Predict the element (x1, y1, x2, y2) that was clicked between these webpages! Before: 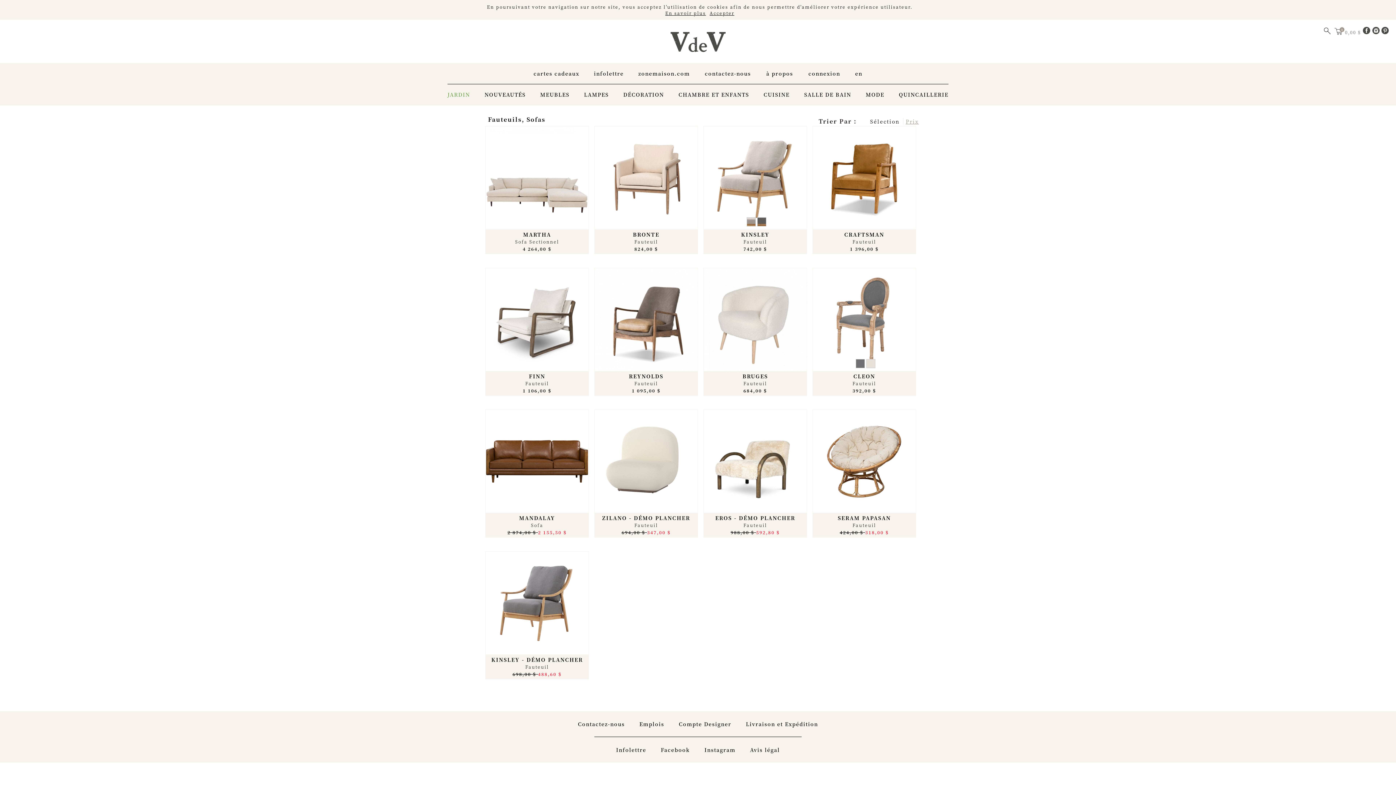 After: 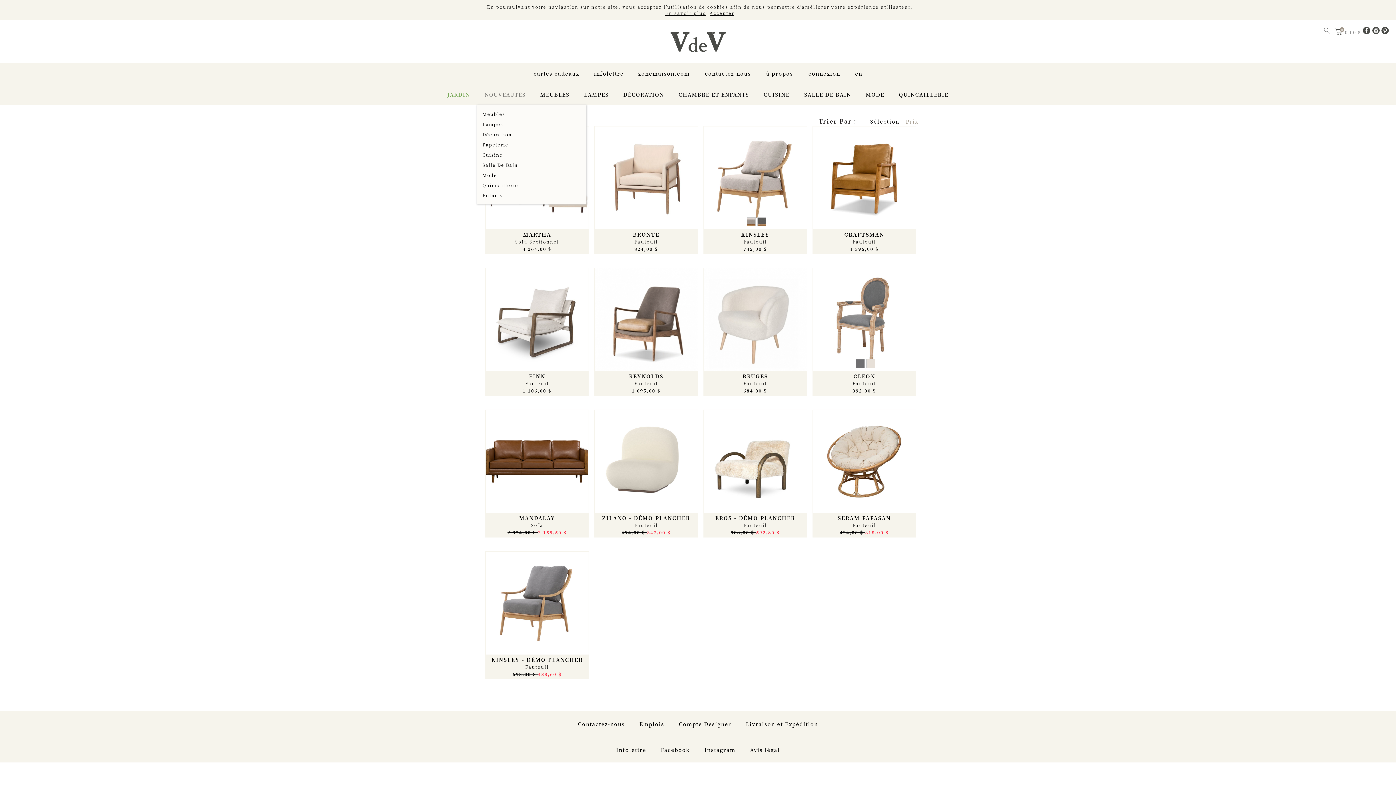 Action: label: NOUVEAUTÉS bbox: (484, 90, 525, 98)